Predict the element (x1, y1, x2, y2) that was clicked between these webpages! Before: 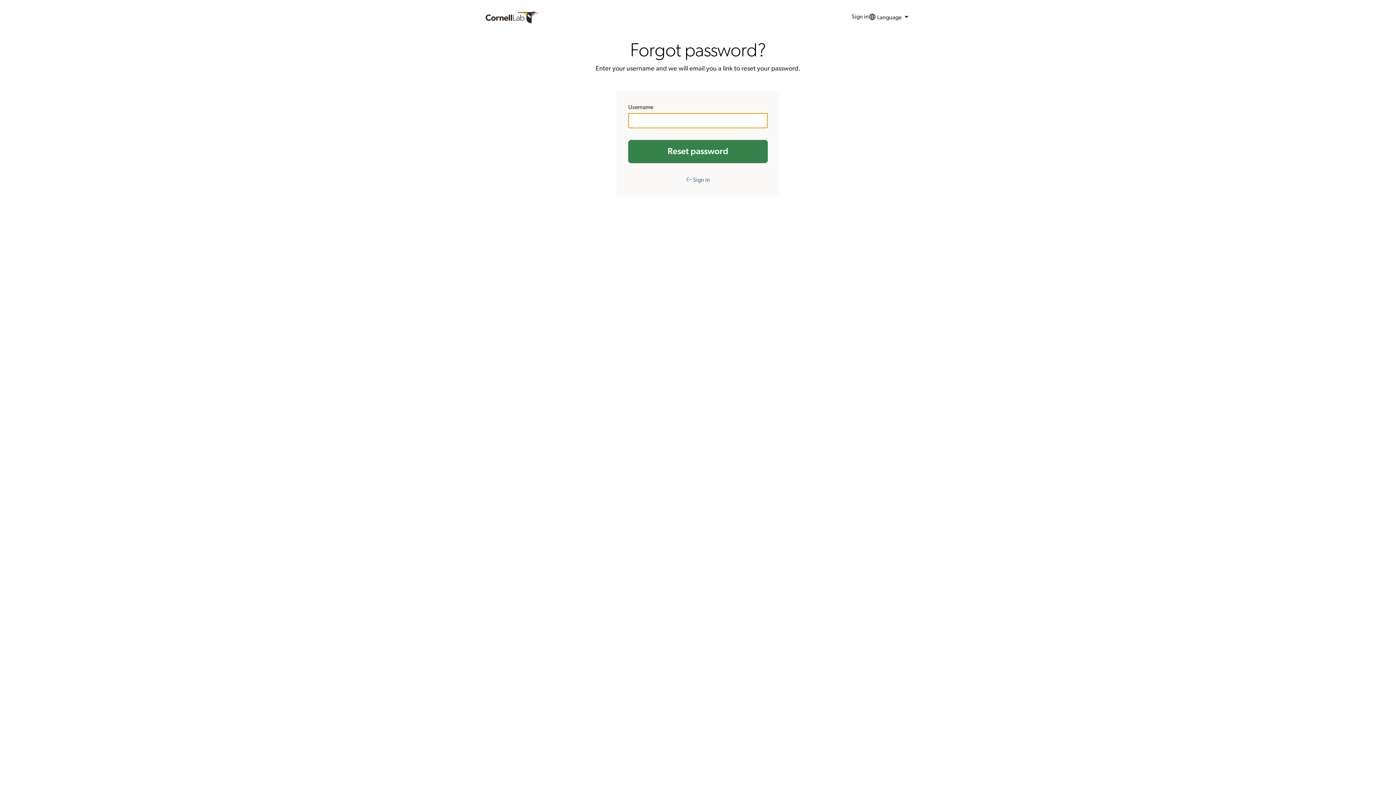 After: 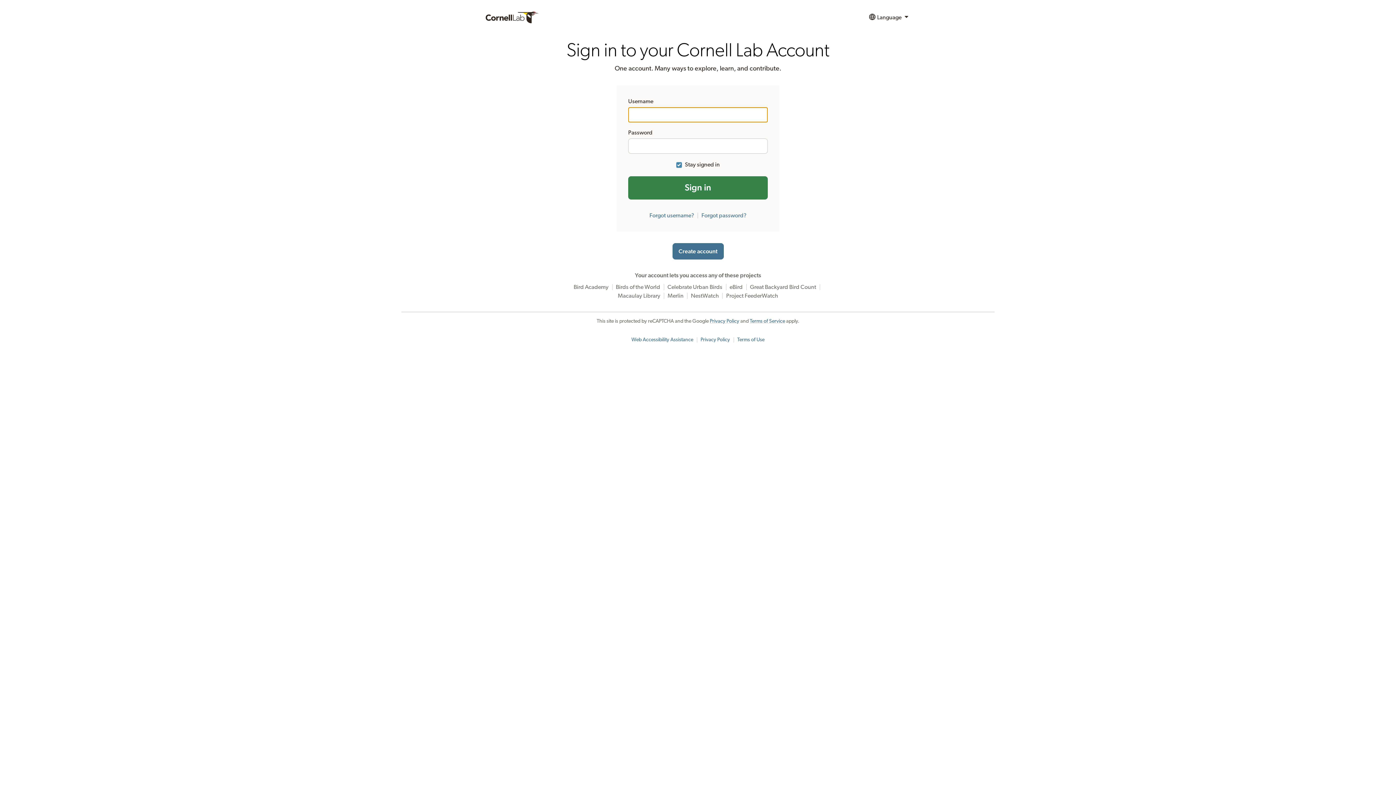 Action: label: Sign in bbox: (851, 9, 868, 25)